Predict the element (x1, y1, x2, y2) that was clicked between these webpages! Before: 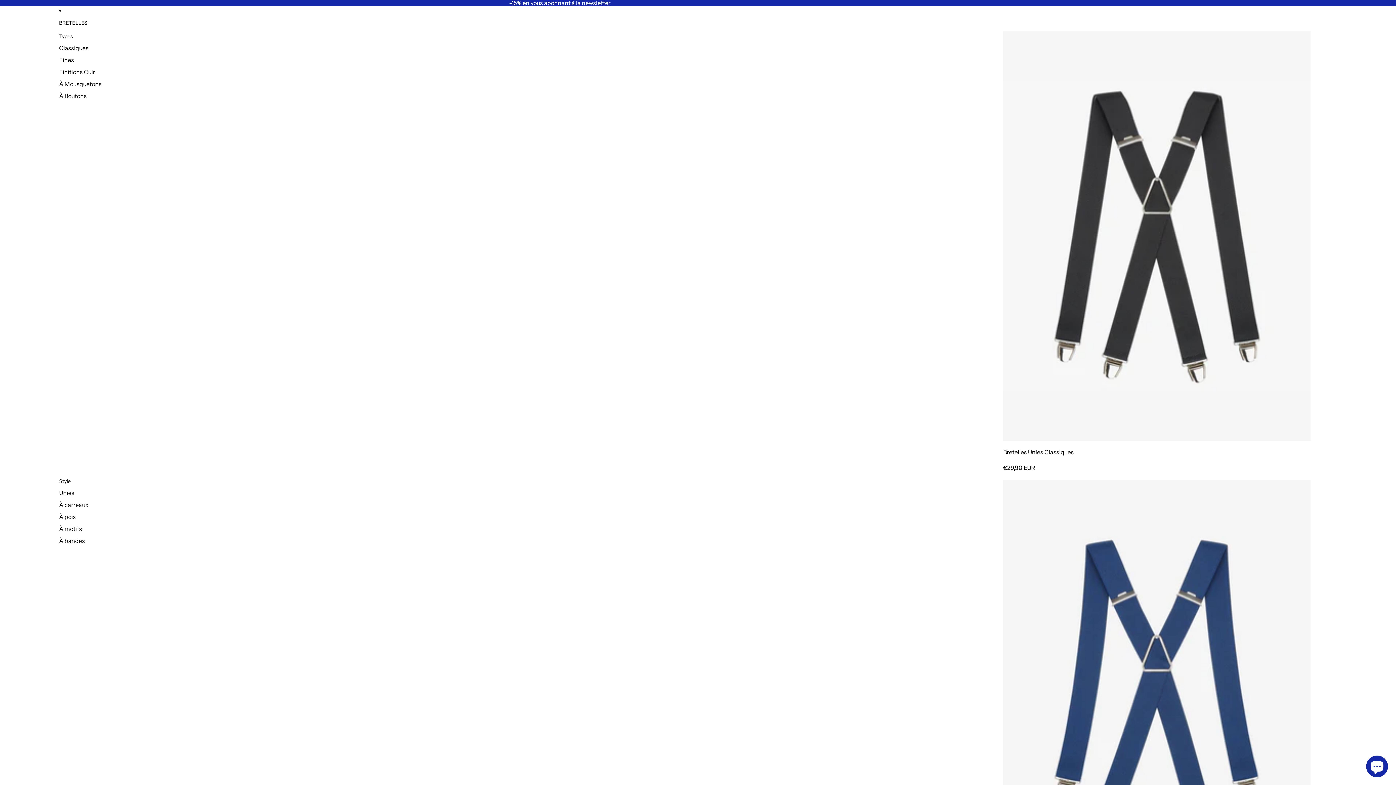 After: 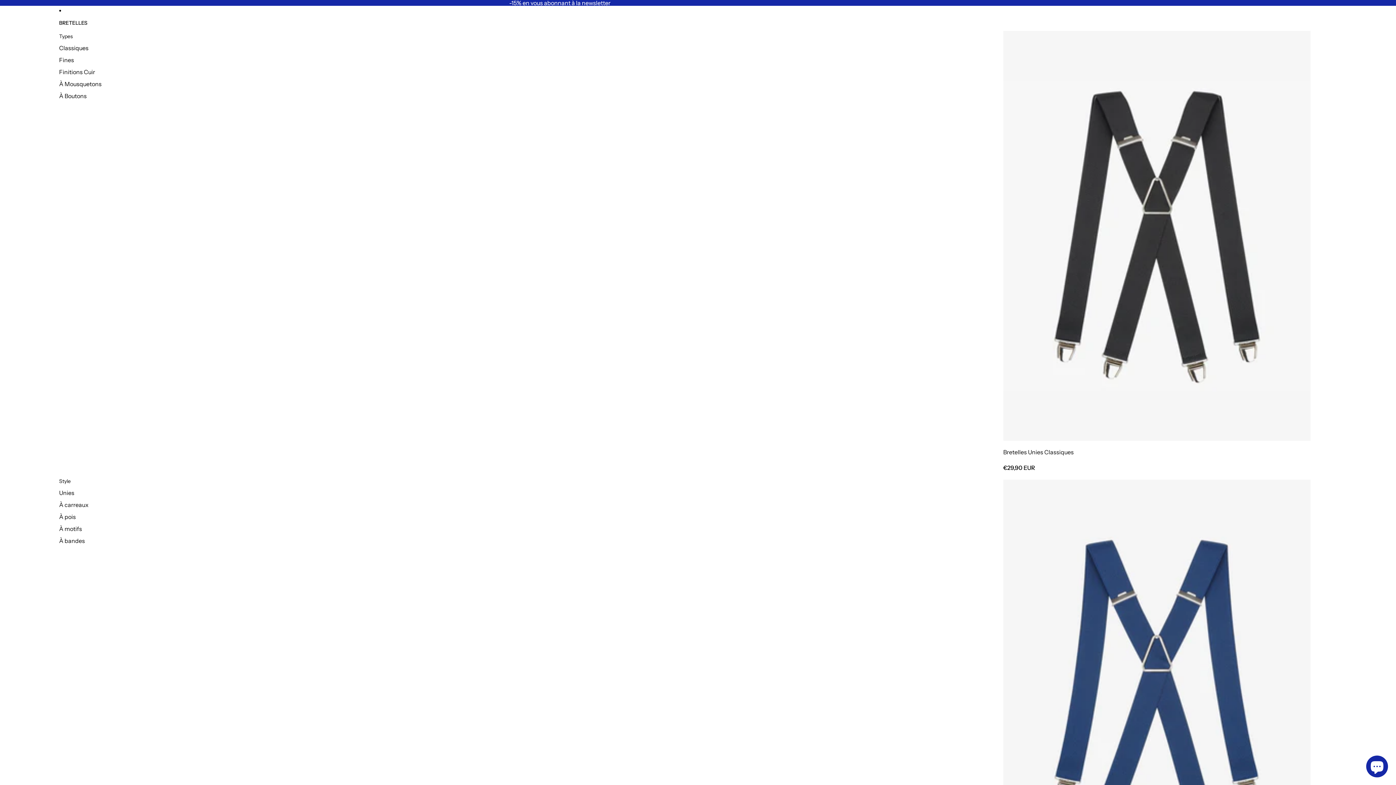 Action: bbox: (59, 535, 84, 547) label: À bandes